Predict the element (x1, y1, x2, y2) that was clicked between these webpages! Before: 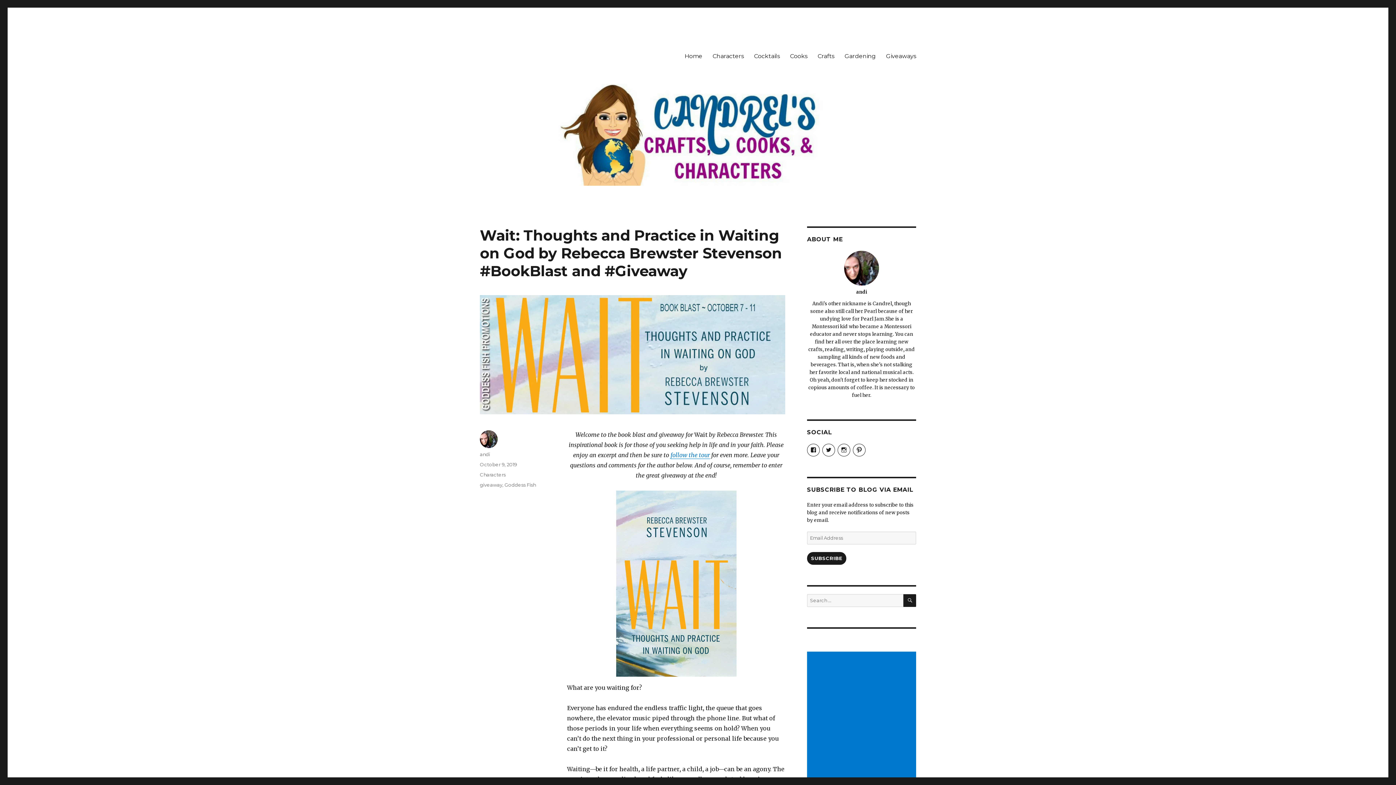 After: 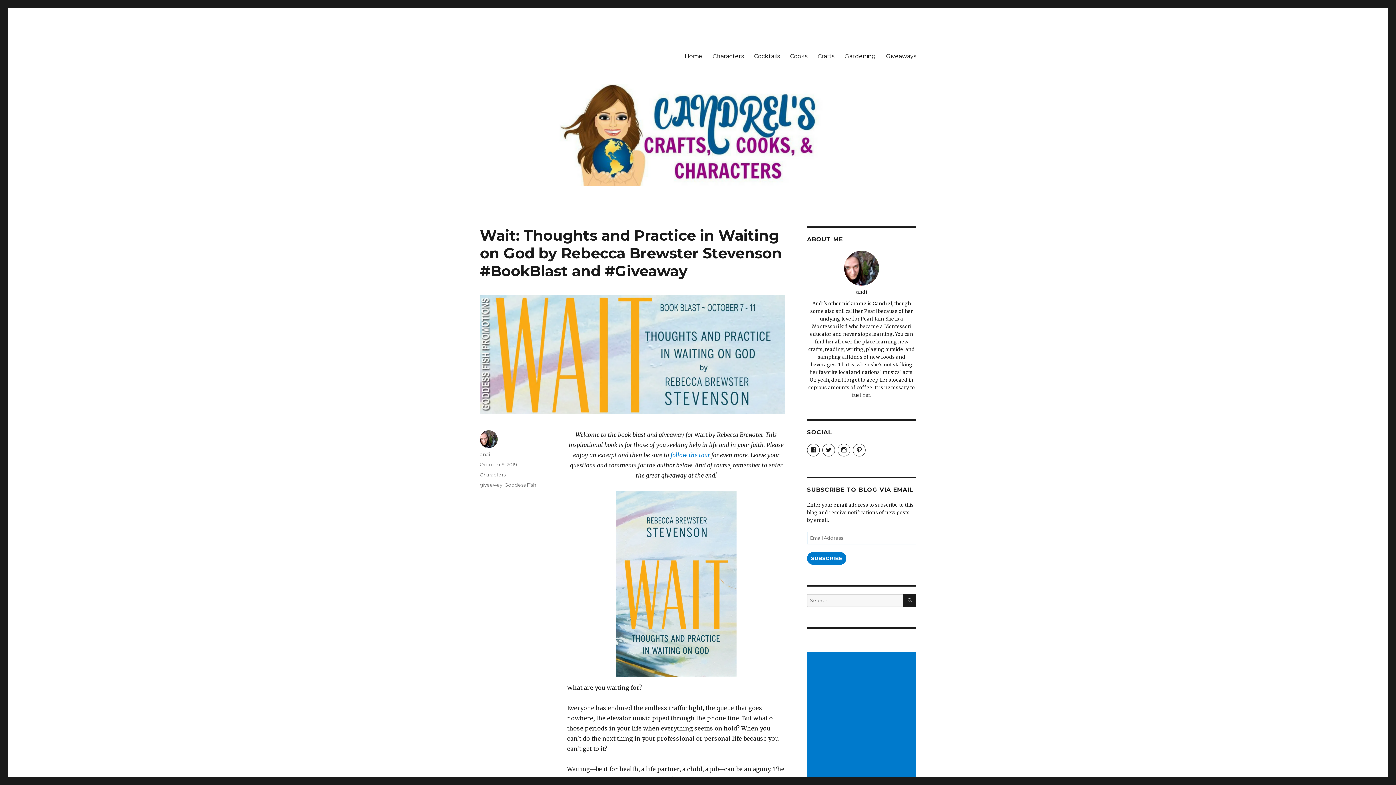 Action: bbox: (807, 552, 846, 565) label: SUBSCRIBE